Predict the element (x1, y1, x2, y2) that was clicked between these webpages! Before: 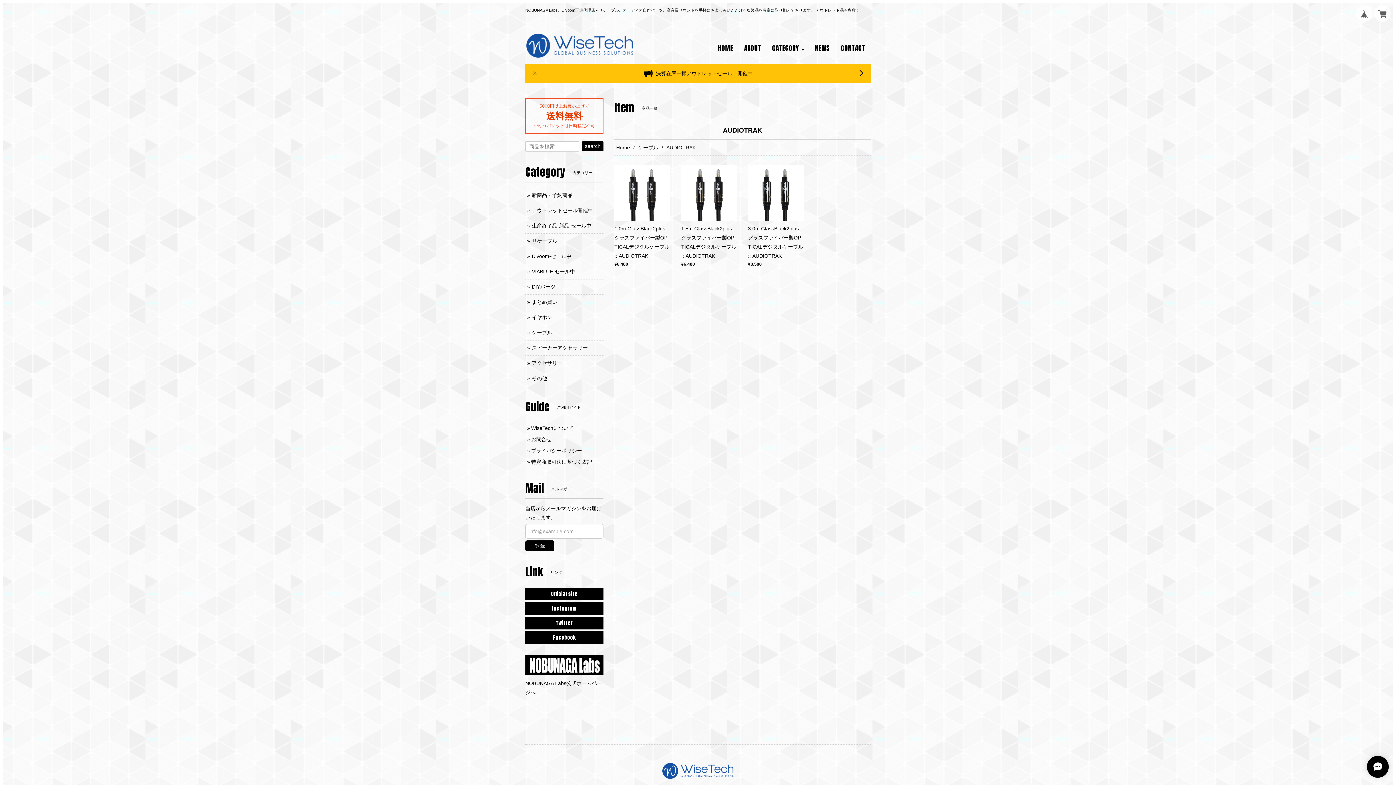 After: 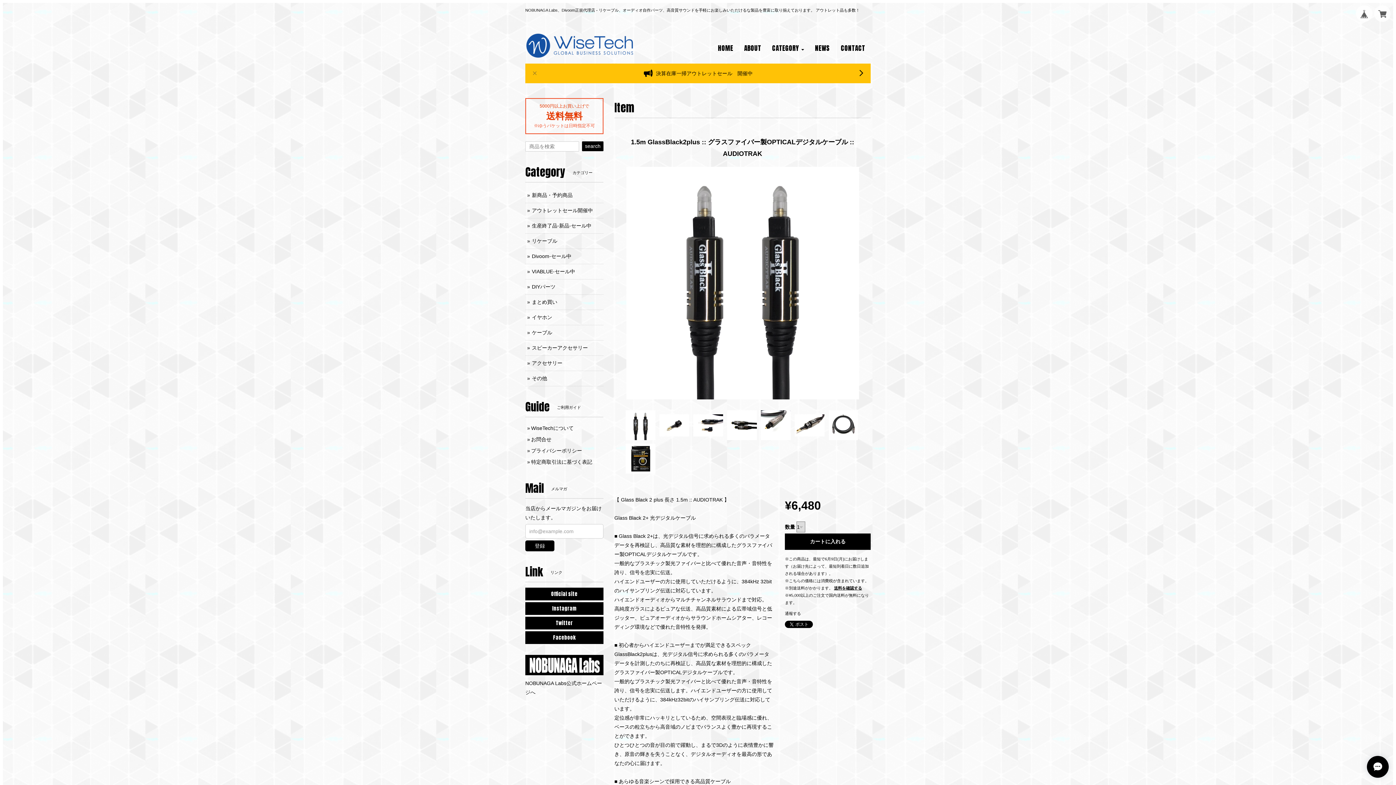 Action: bbox: (681, 224, 737, 268) label: 1.5m GlassBlack2plus :: グラスファイバー製OPTICALデジタルケーブル :: AUDIOTRAK

¥6,480